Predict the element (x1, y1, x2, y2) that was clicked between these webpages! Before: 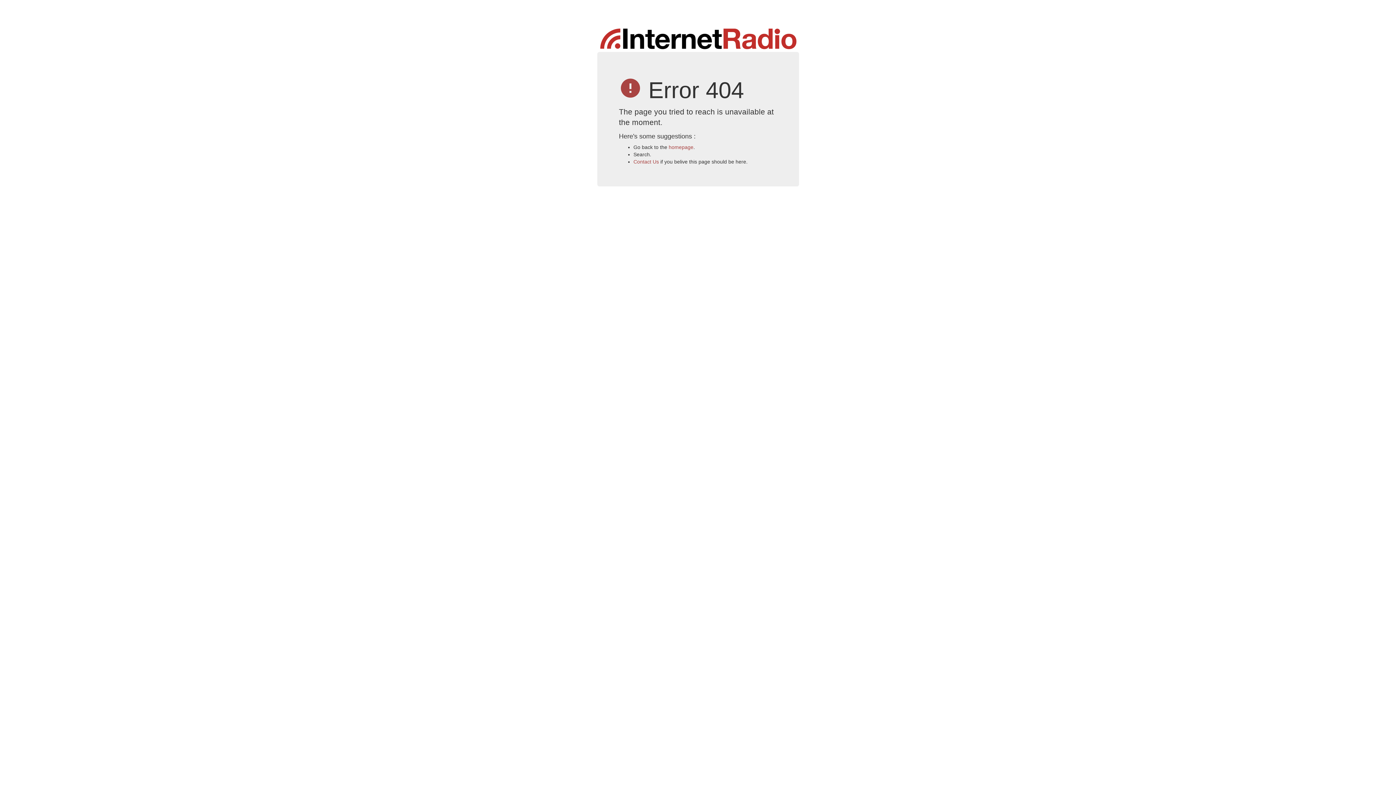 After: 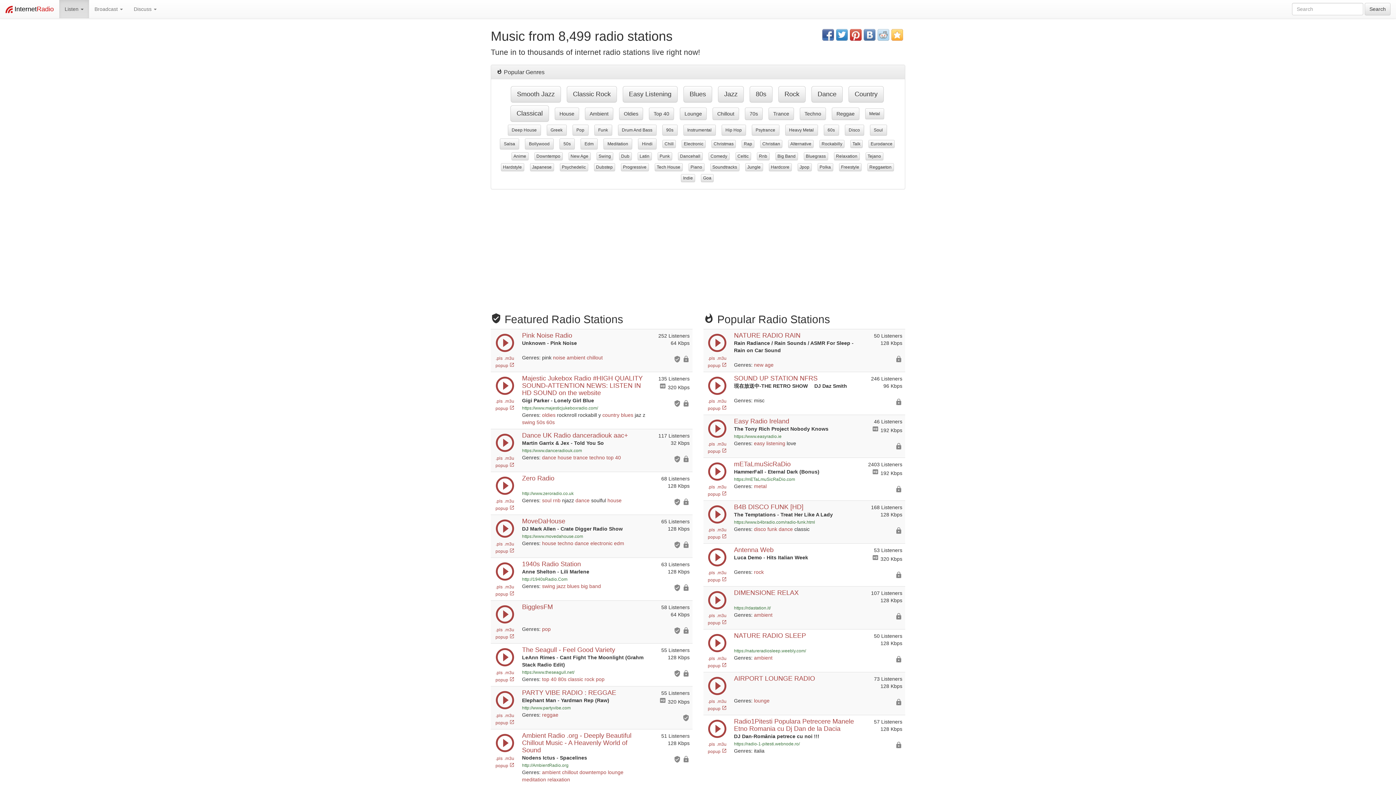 Action: label: homepage bbox: (668, 144, 693, 150)